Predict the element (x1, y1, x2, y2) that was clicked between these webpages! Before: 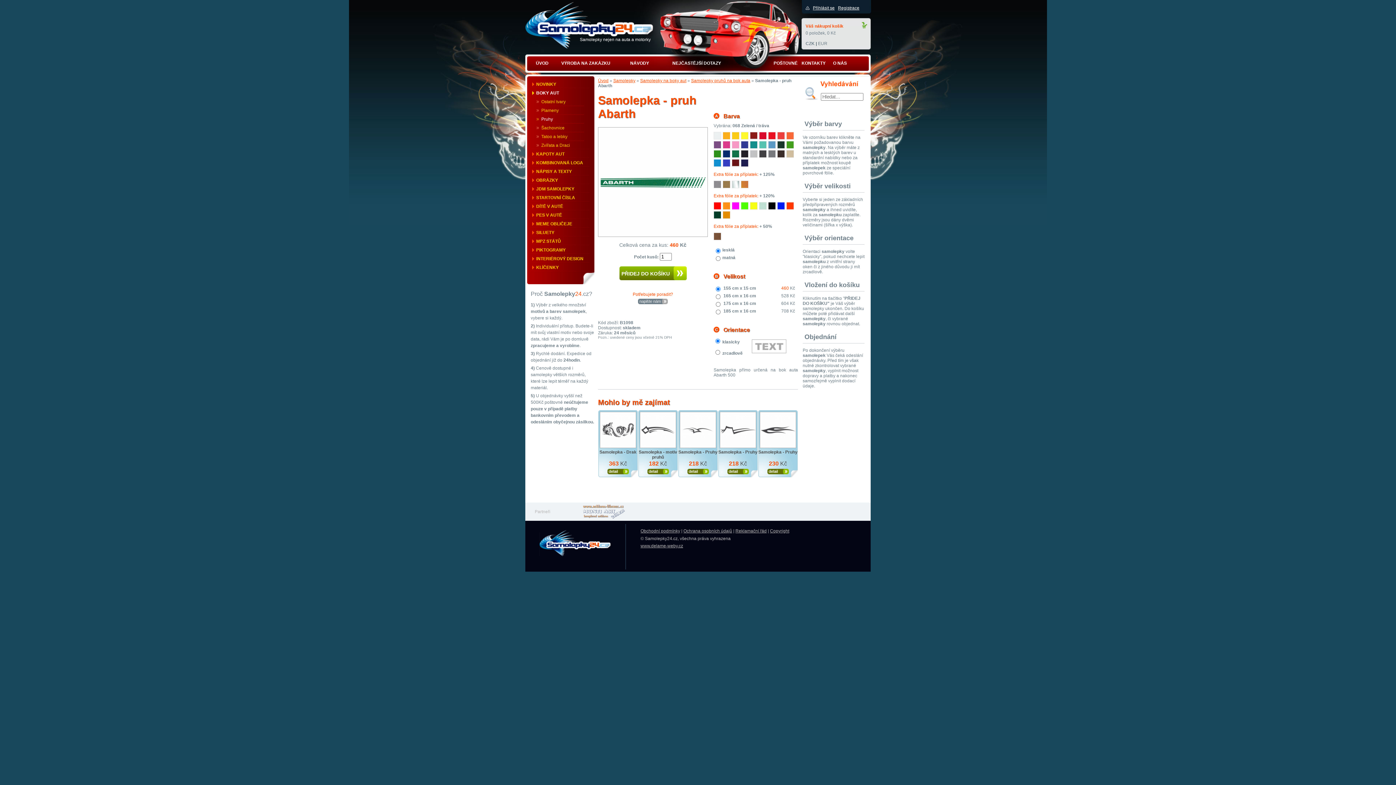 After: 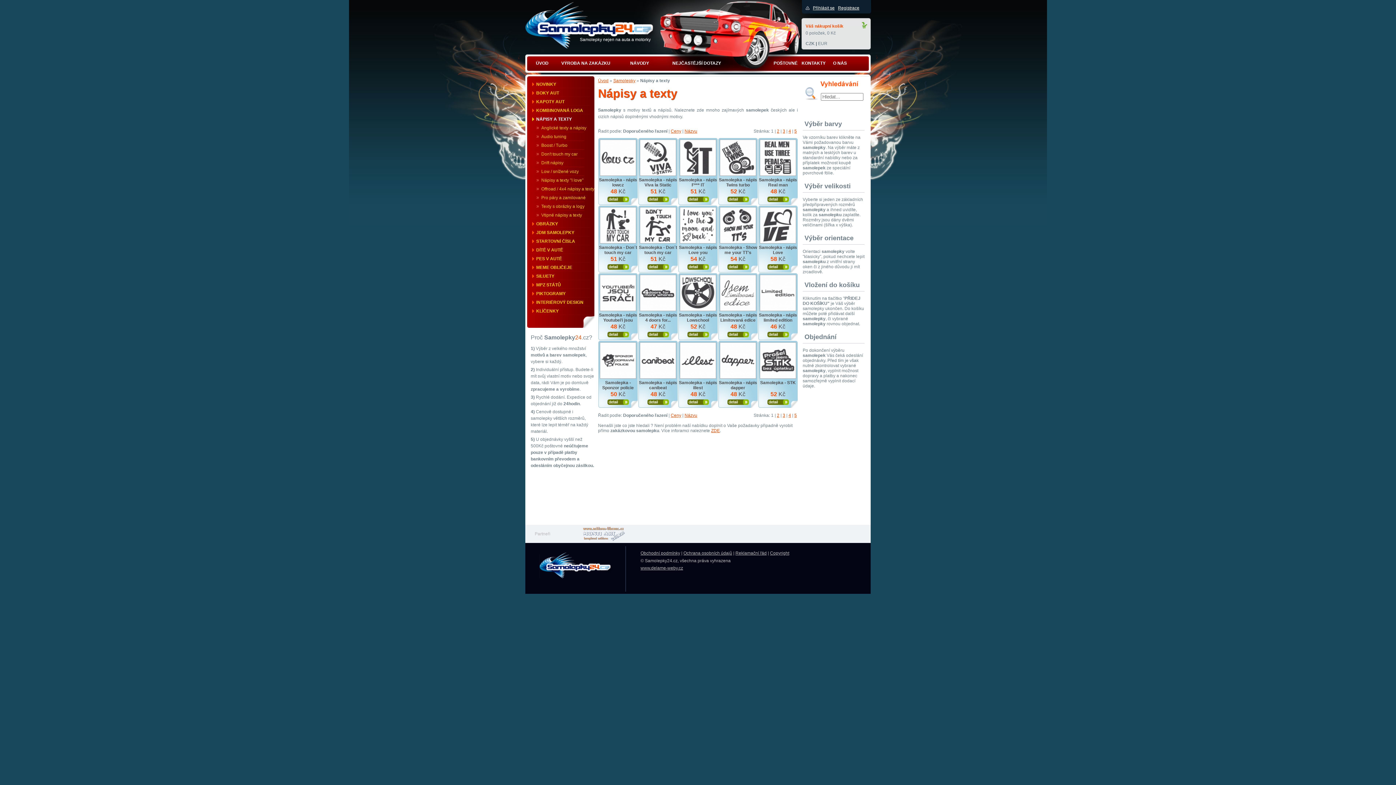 Action: label: NÁPISY A TEXTY bbox: (530, 167, 594, 176)